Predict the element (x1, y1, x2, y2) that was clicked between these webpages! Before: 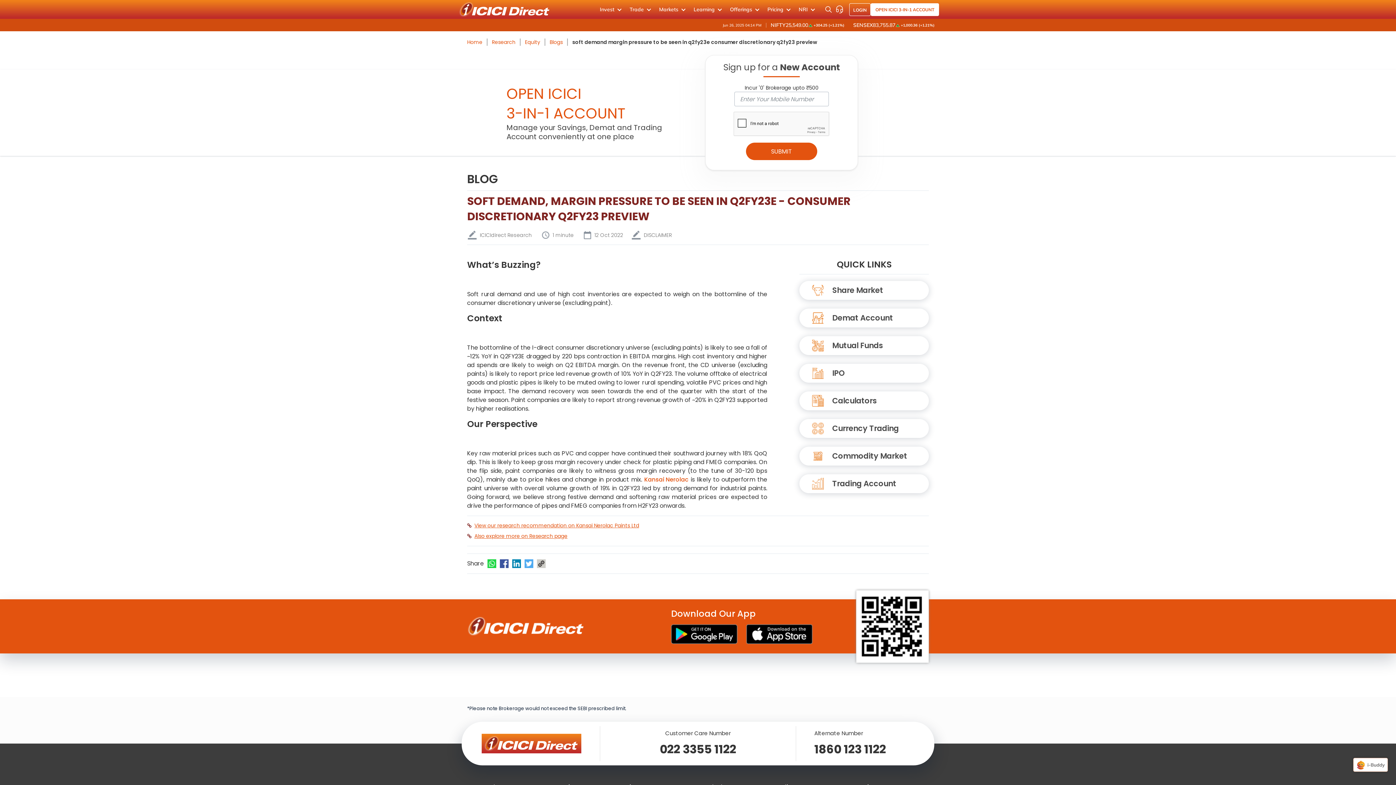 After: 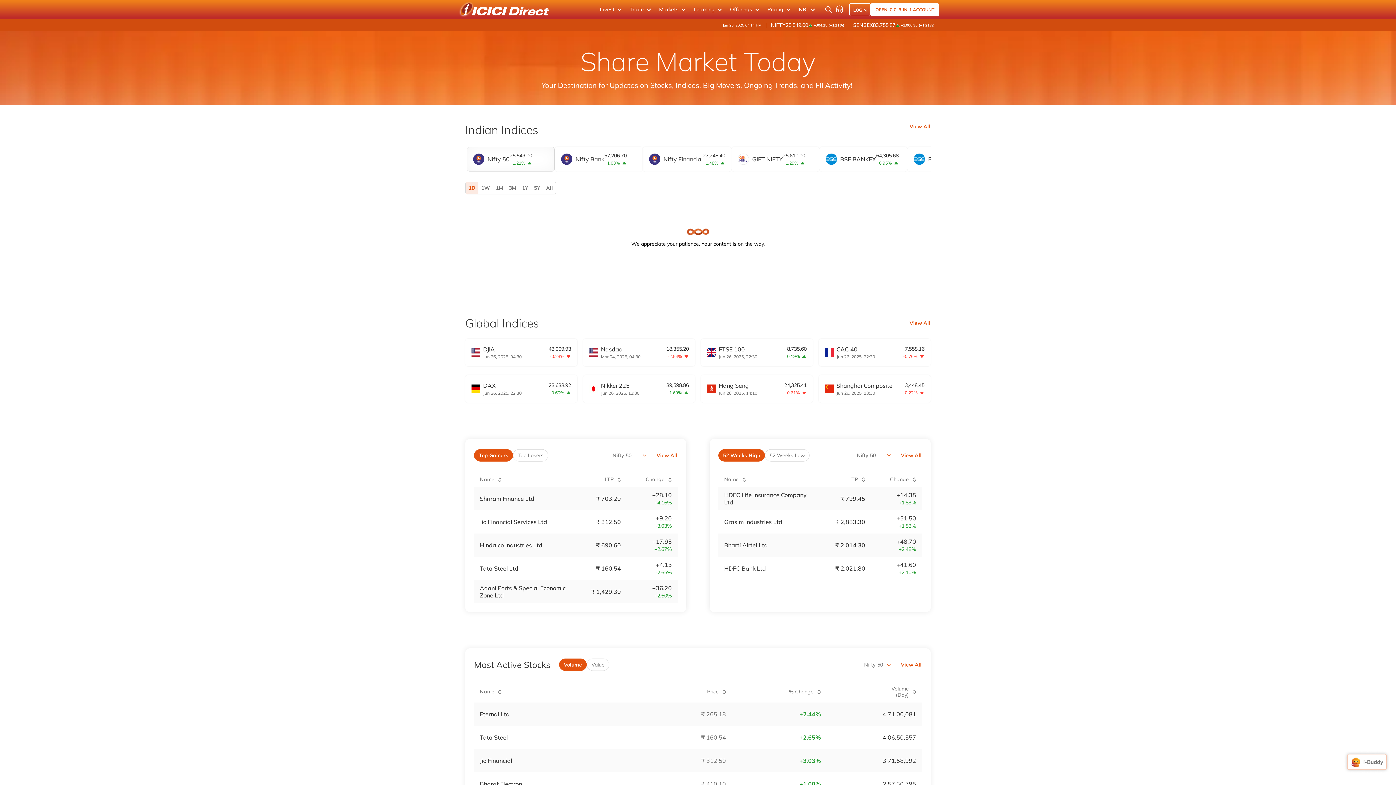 Action: label: Share Market bbox: (799, 281, 929, 300)